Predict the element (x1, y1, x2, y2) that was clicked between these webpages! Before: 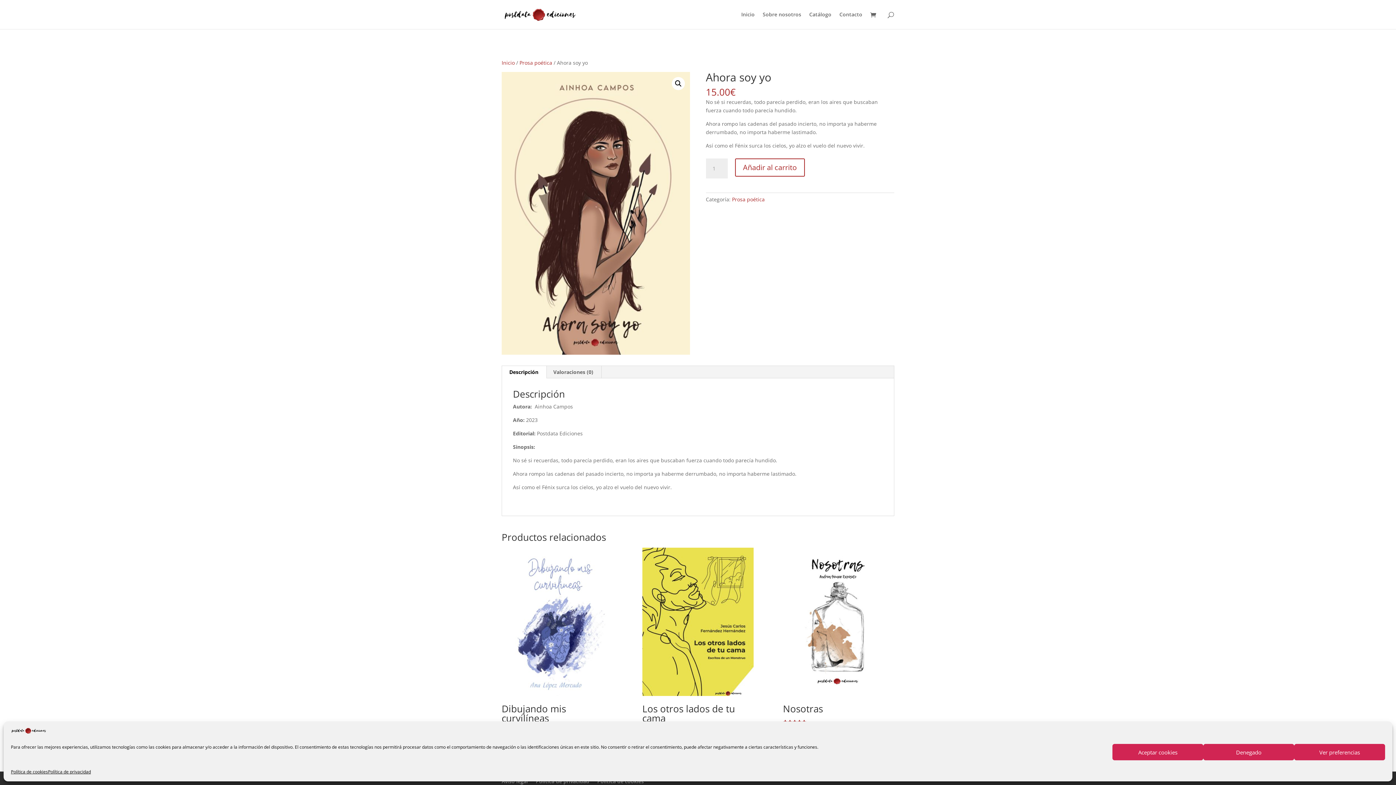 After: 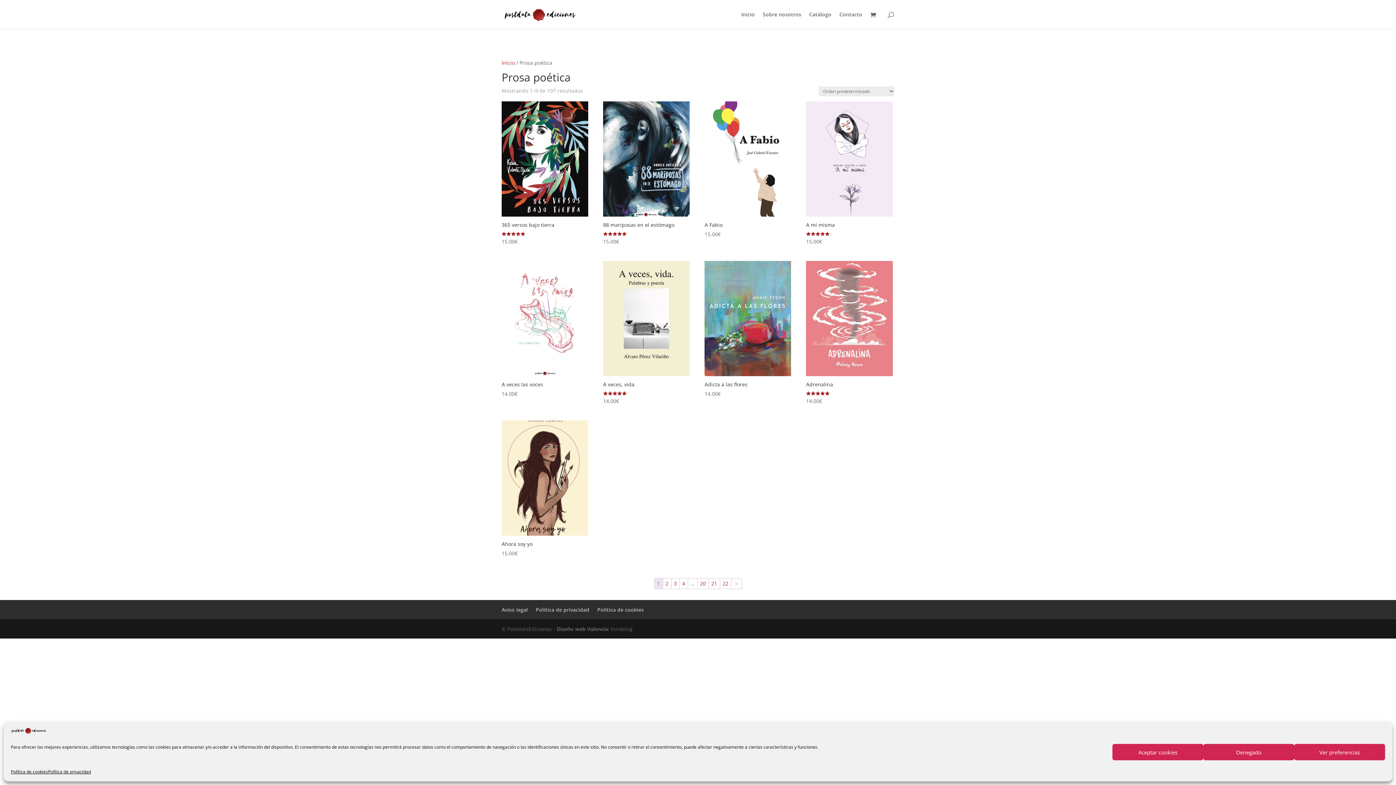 Action: label: Prosa poética bbox: (519, 59, 552, 66)